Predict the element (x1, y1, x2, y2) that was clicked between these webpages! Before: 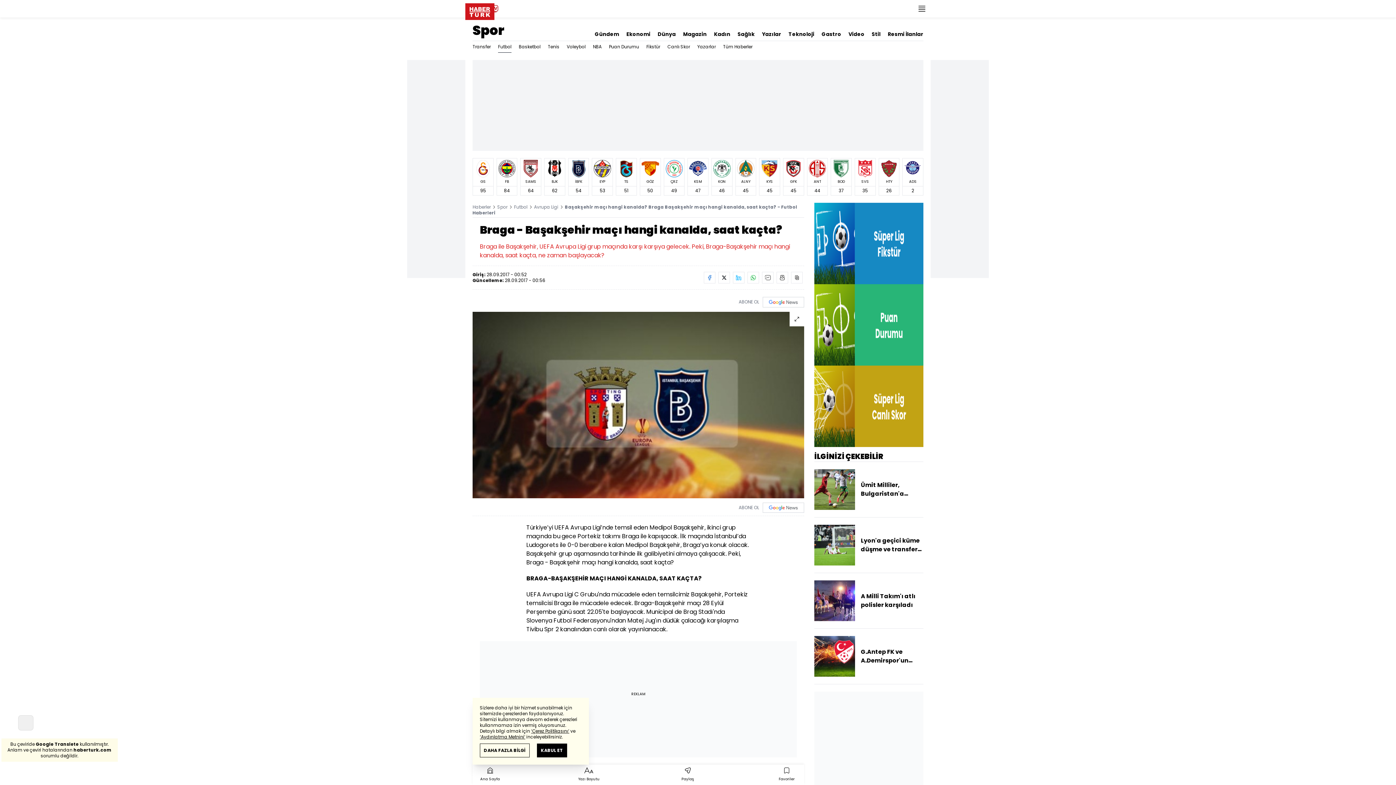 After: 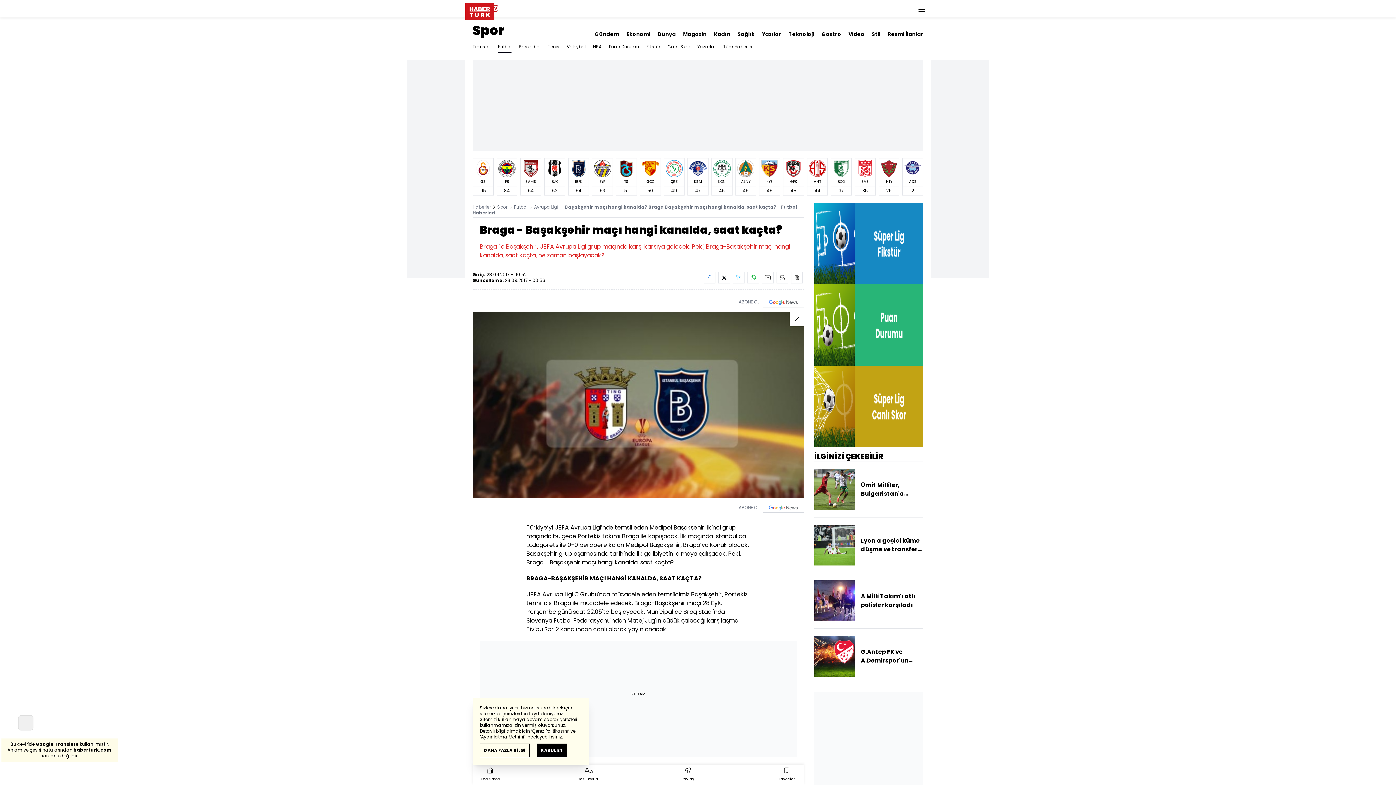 Action: bbox: (544, 158, 565, 195) label: BJK
62